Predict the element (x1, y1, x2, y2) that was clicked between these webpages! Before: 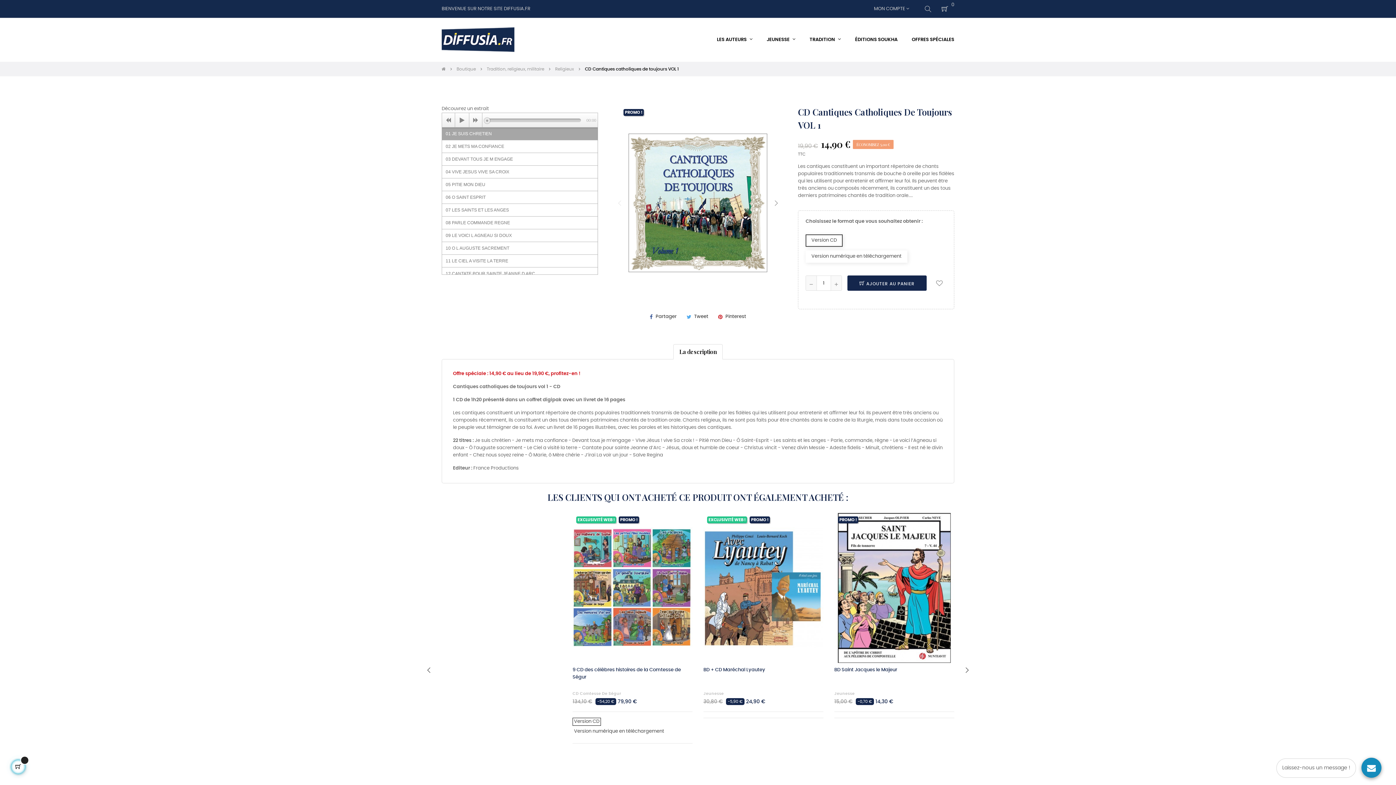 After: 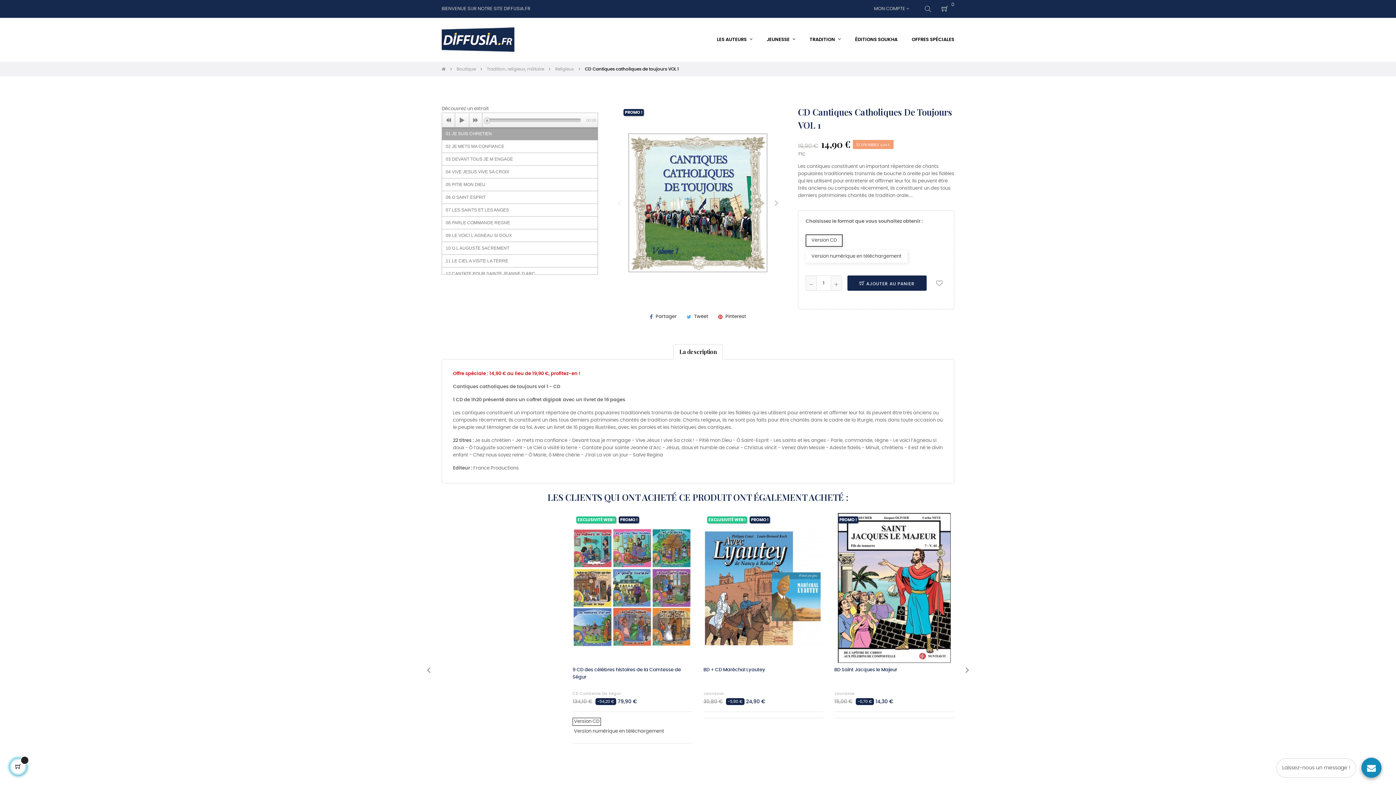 Action: bbox: (469, 757, 482, 771)